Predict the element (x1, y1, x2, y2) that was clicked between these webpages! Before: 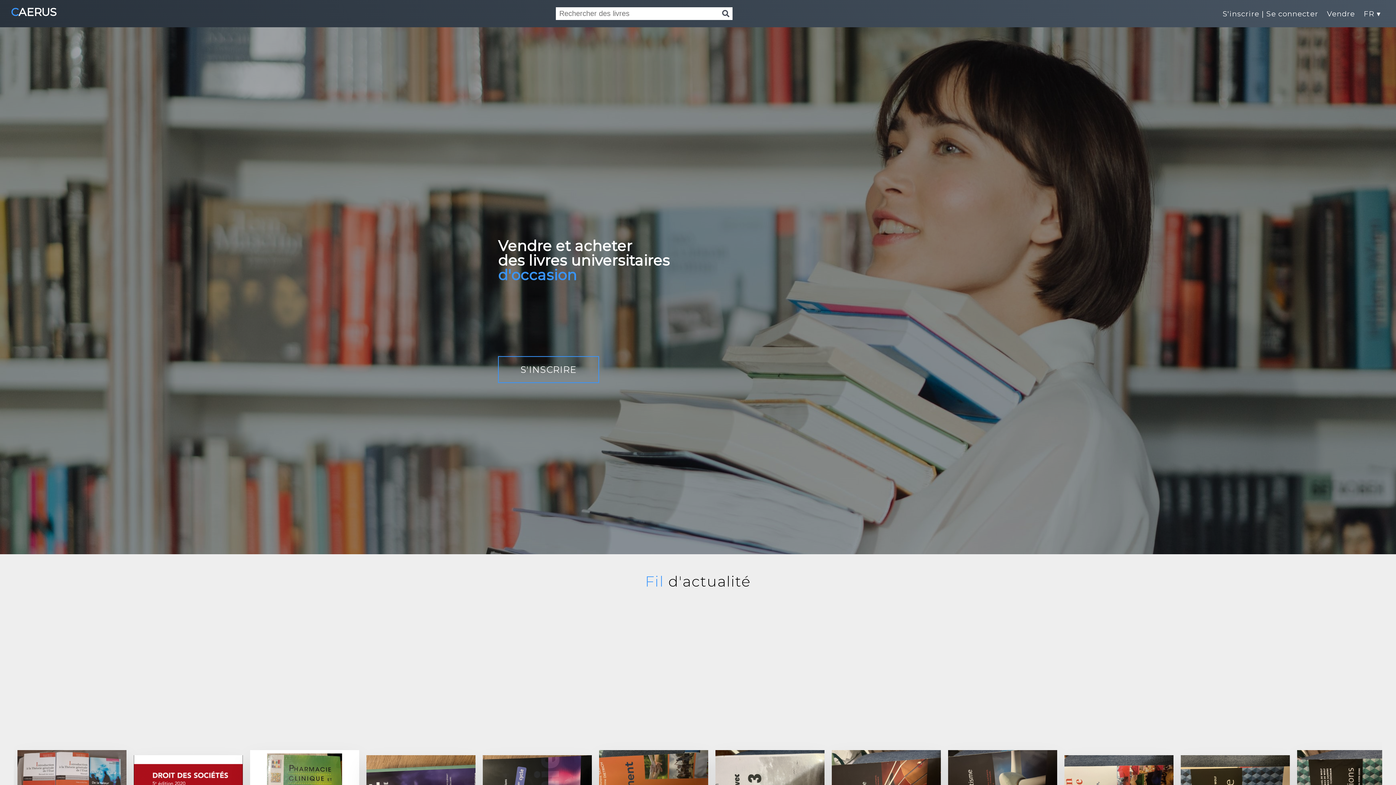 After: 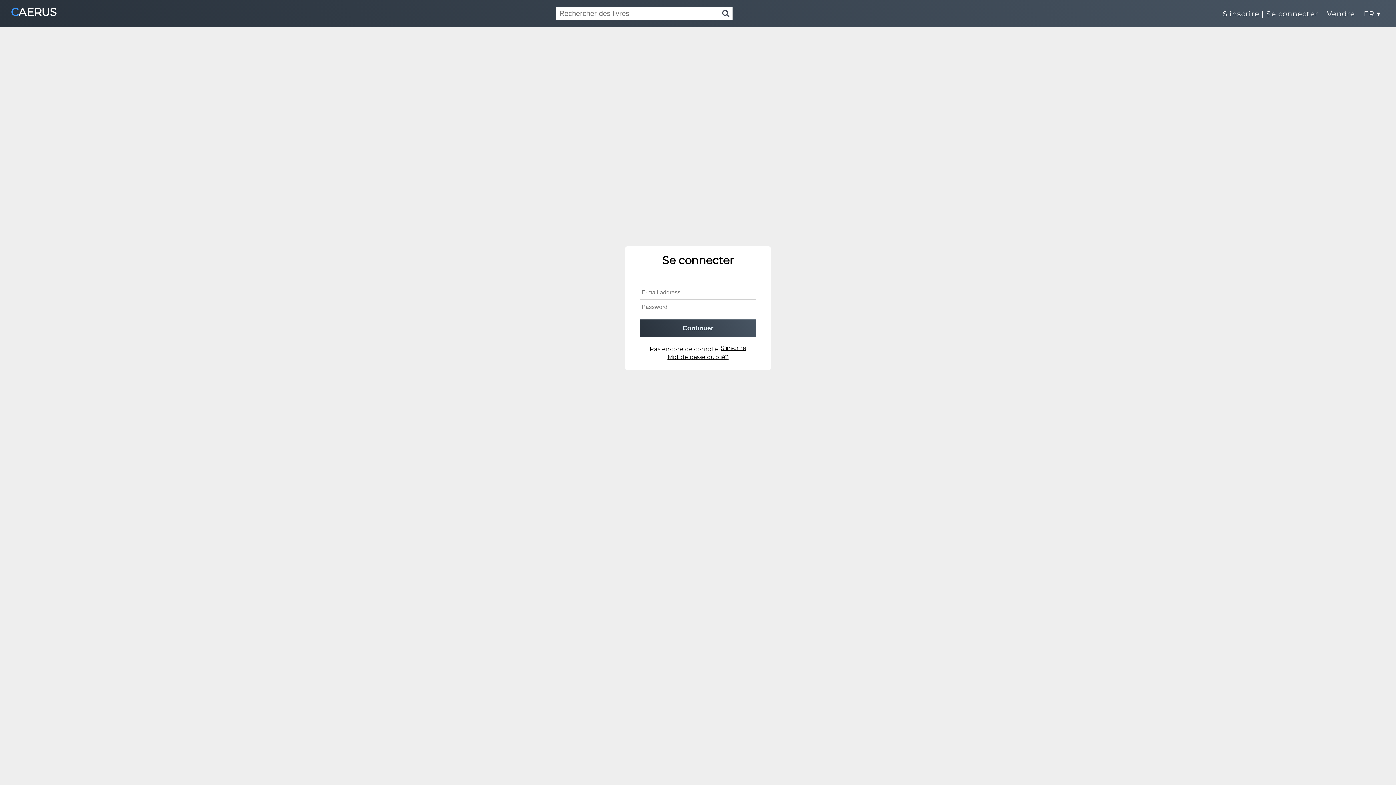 Action: bbox: (1219, 7, 1322, 19) label: S'inscrire | Se connecter